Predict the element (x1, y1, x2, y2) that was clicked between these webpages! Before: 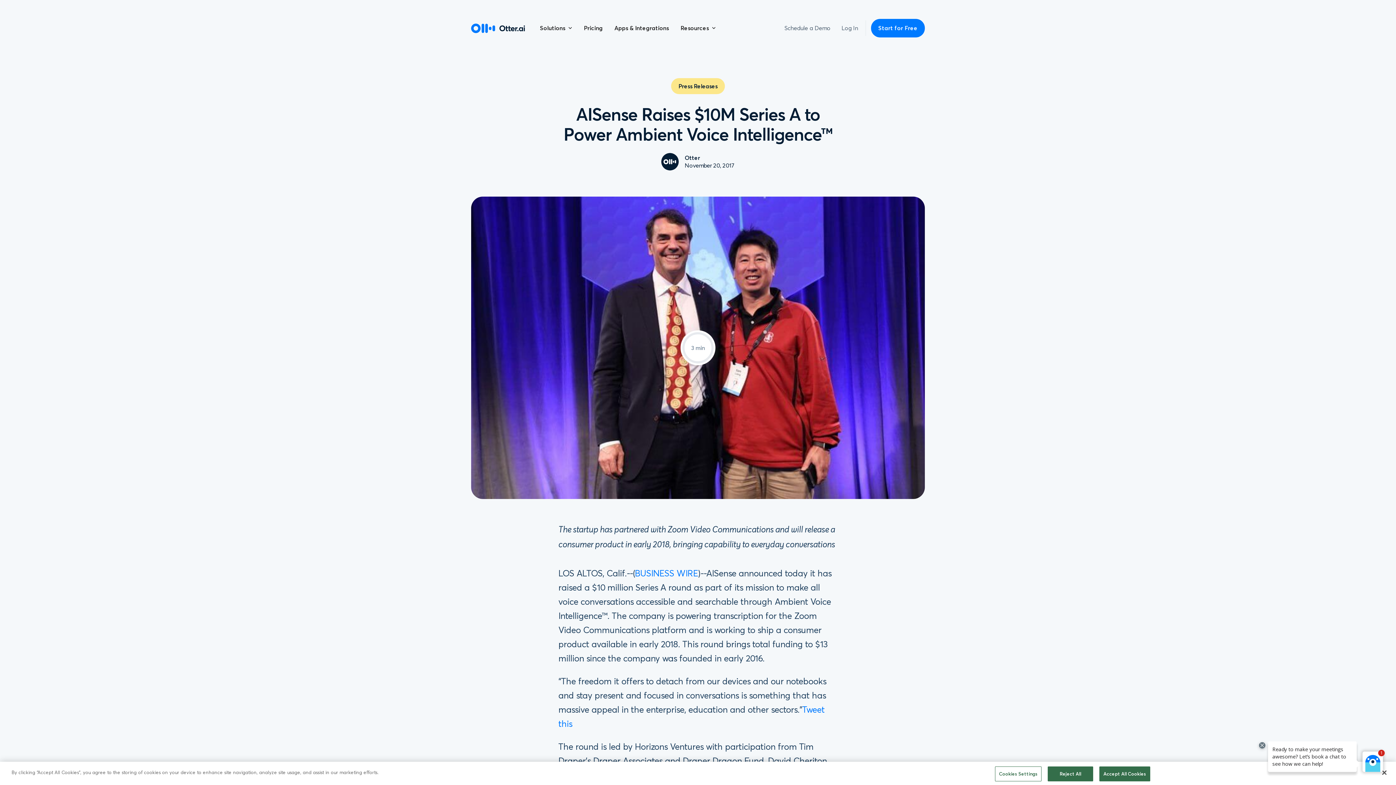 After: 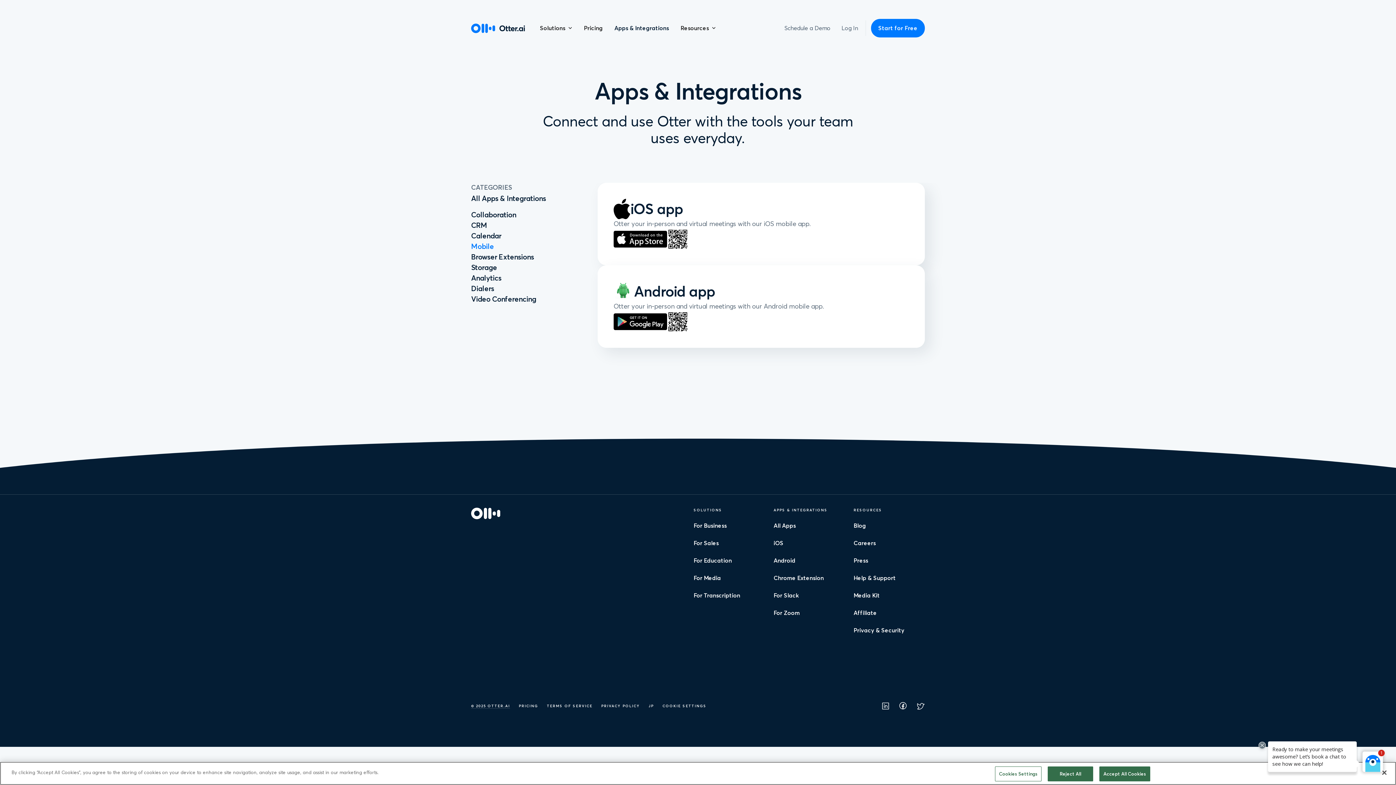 Action: bbox: (610, 20, 673, 36) label: Apps & Integrations